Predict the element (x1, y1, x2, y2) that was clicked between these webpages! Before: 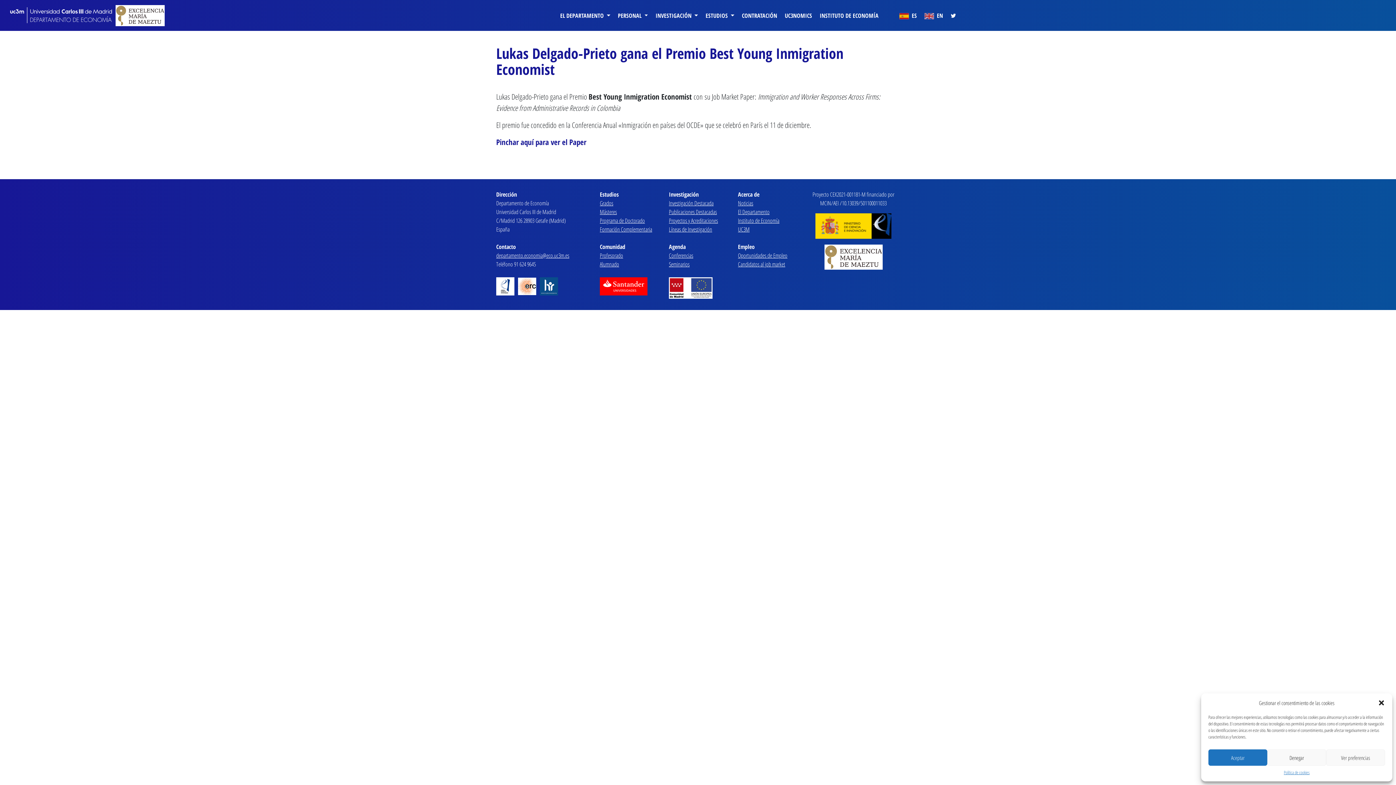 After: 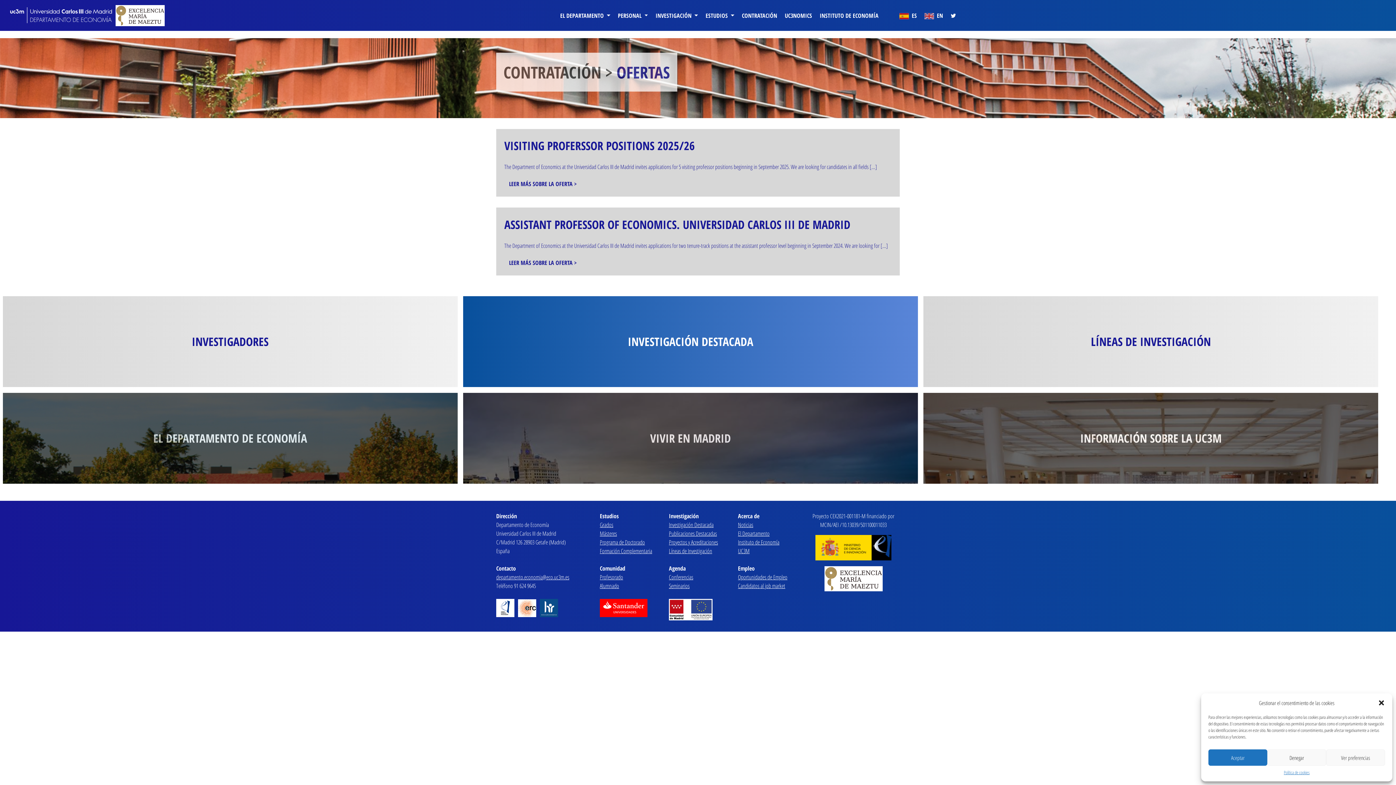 Action: label: Oportunidades de Empleo bbox: (738, 251, 787, 259)